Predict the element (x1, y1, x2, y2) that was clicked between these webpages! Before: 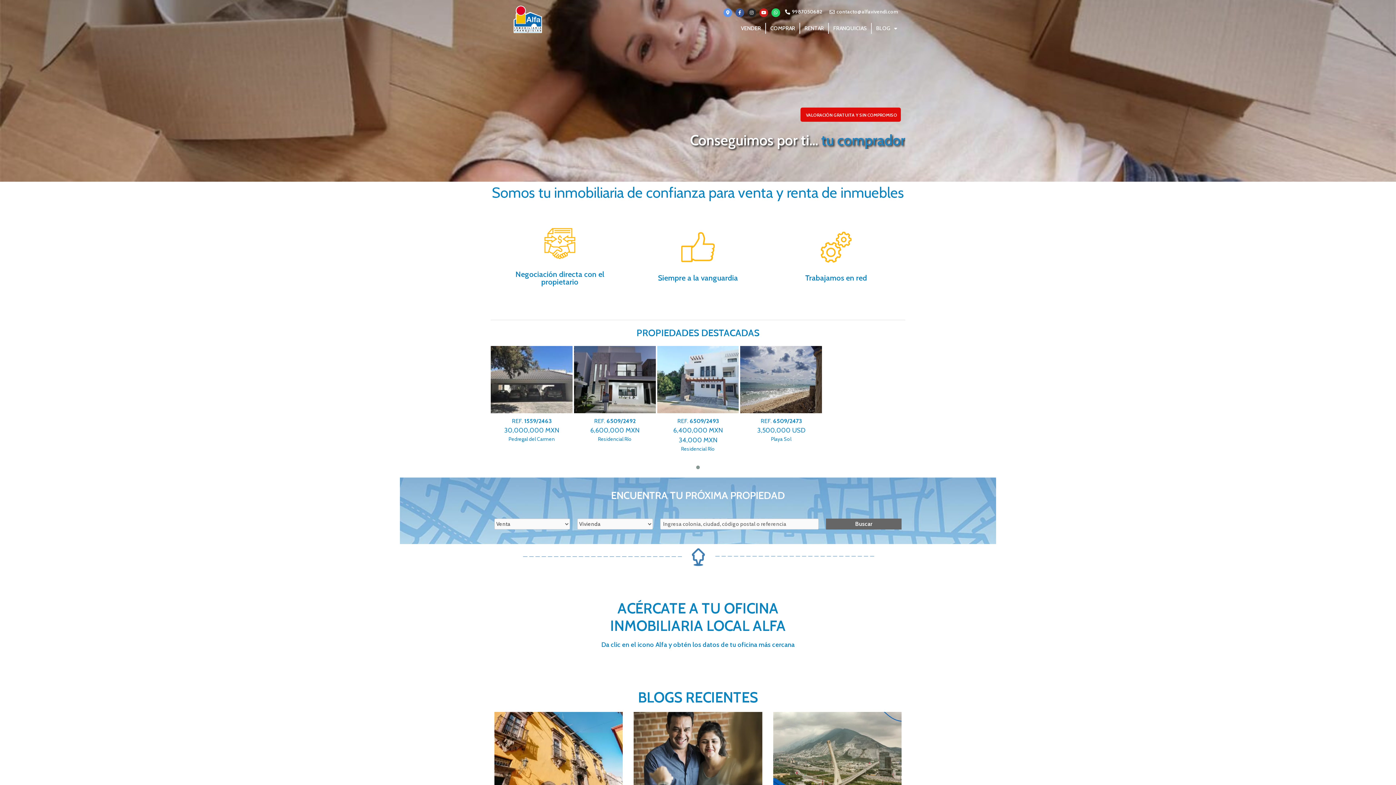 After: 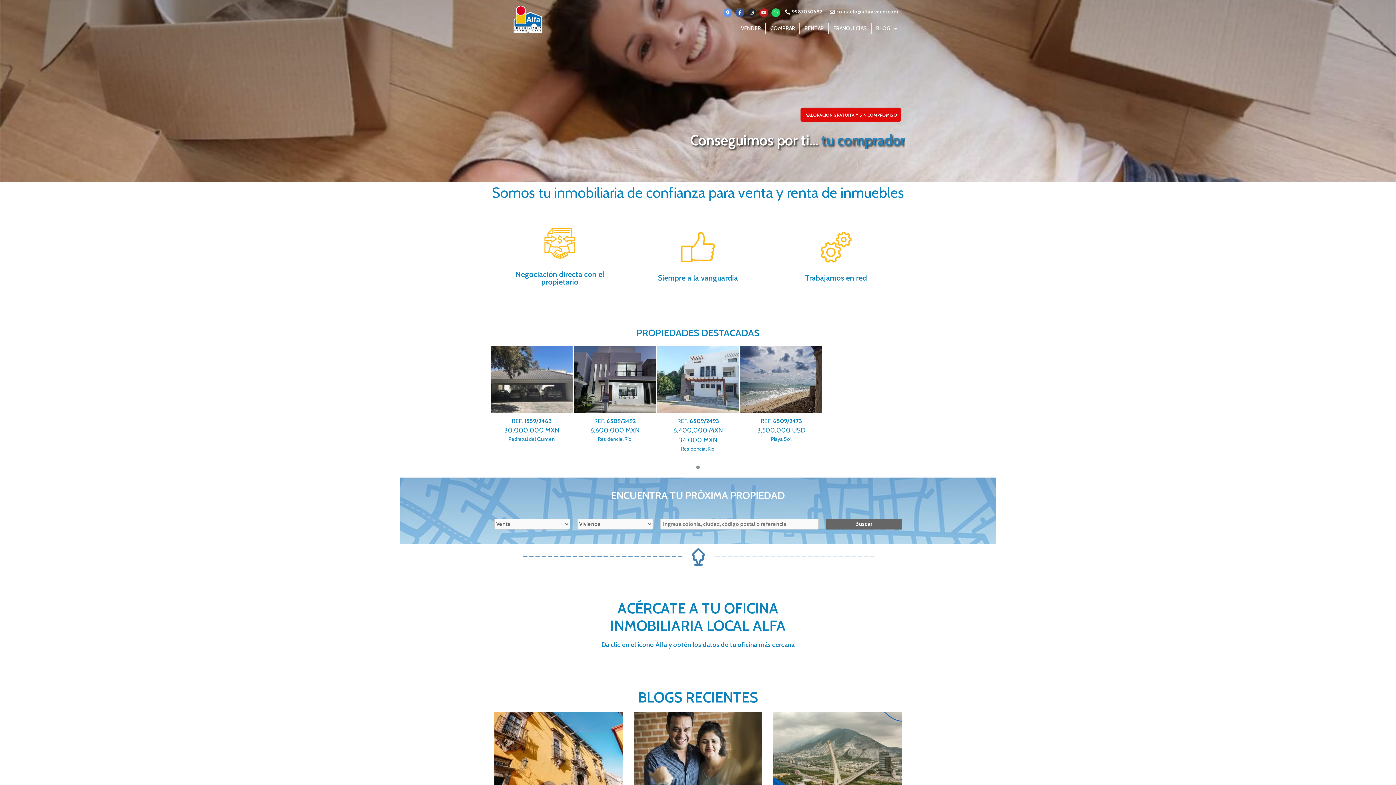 Action: bbox: (759, 8, 768, 17) label: Youtube